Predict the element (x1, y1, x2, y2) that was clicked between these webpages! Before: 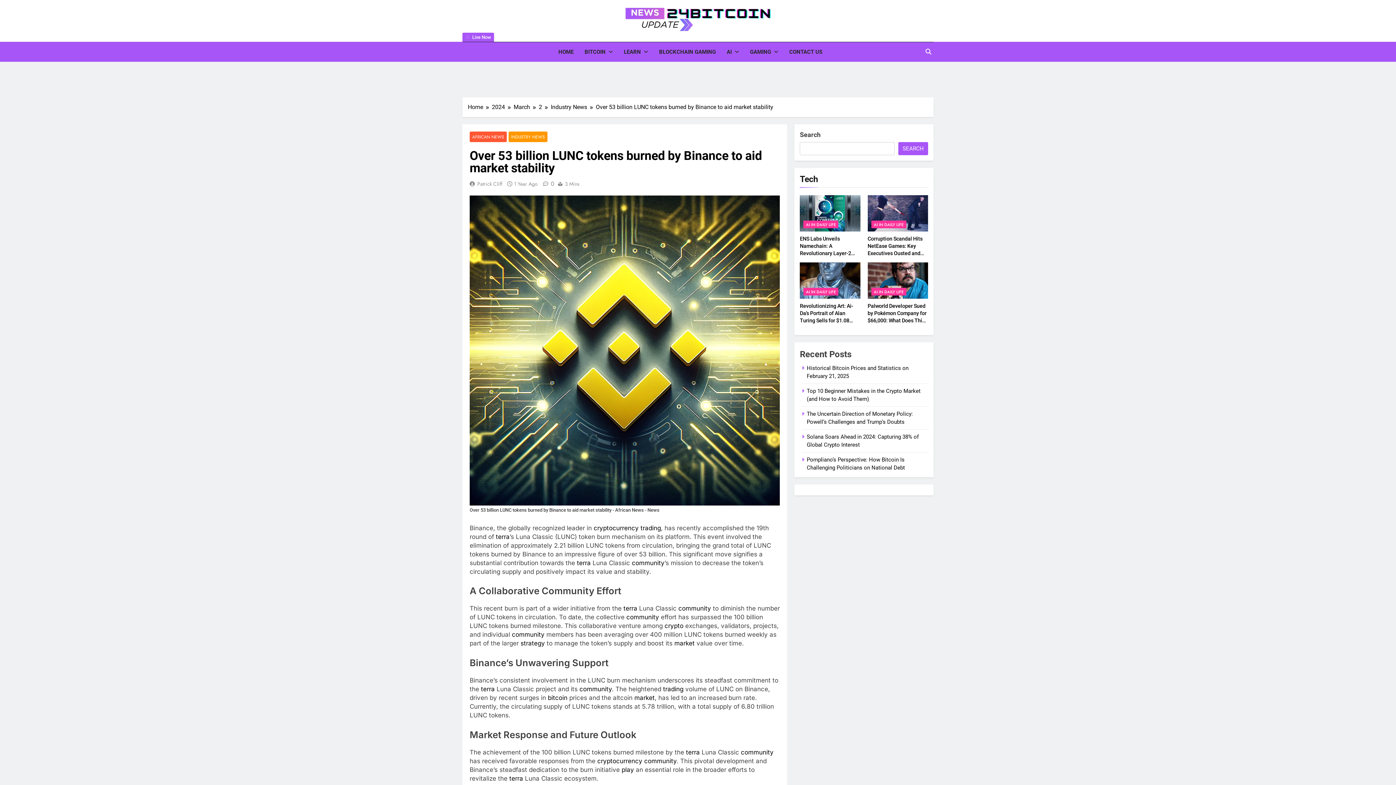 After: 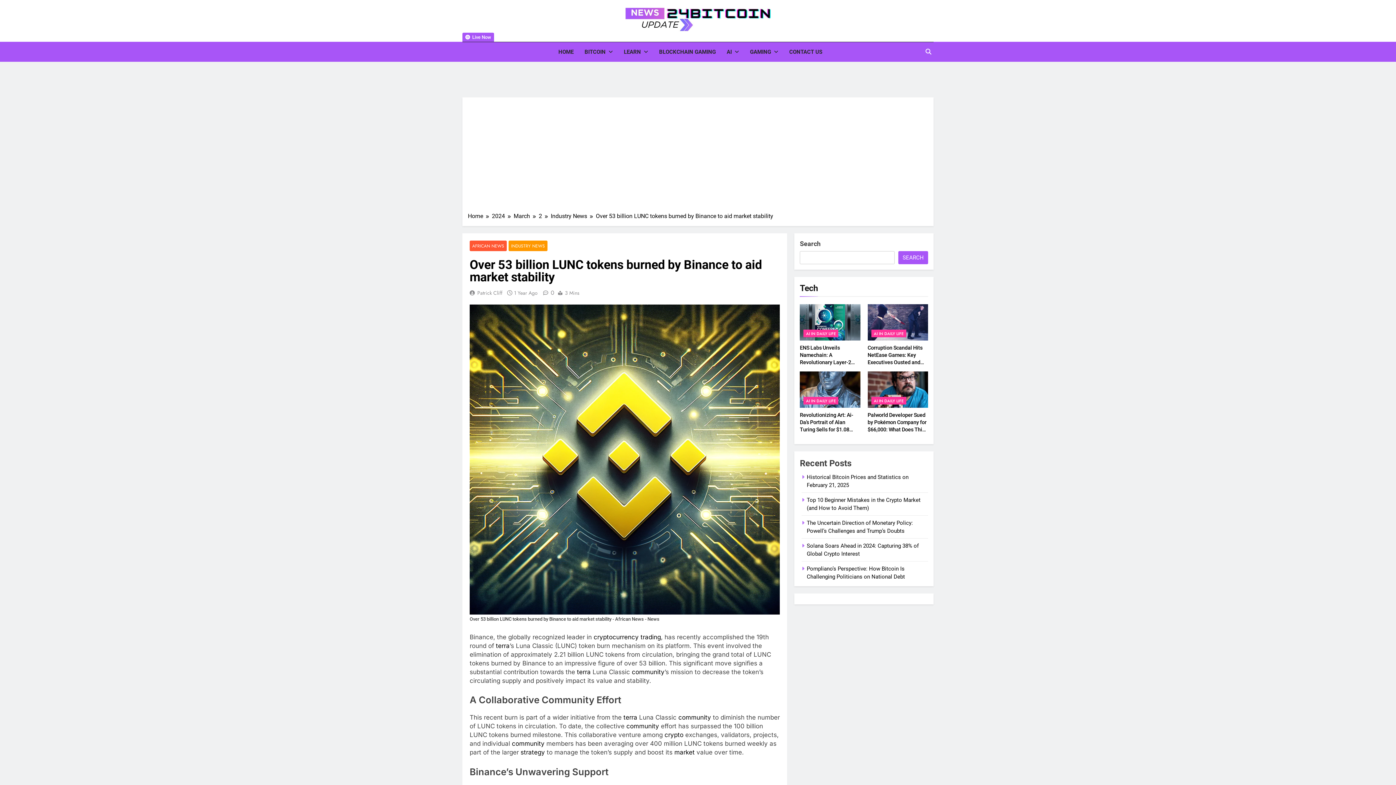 Action: label: community bbox: (741, 749, 773, 756)